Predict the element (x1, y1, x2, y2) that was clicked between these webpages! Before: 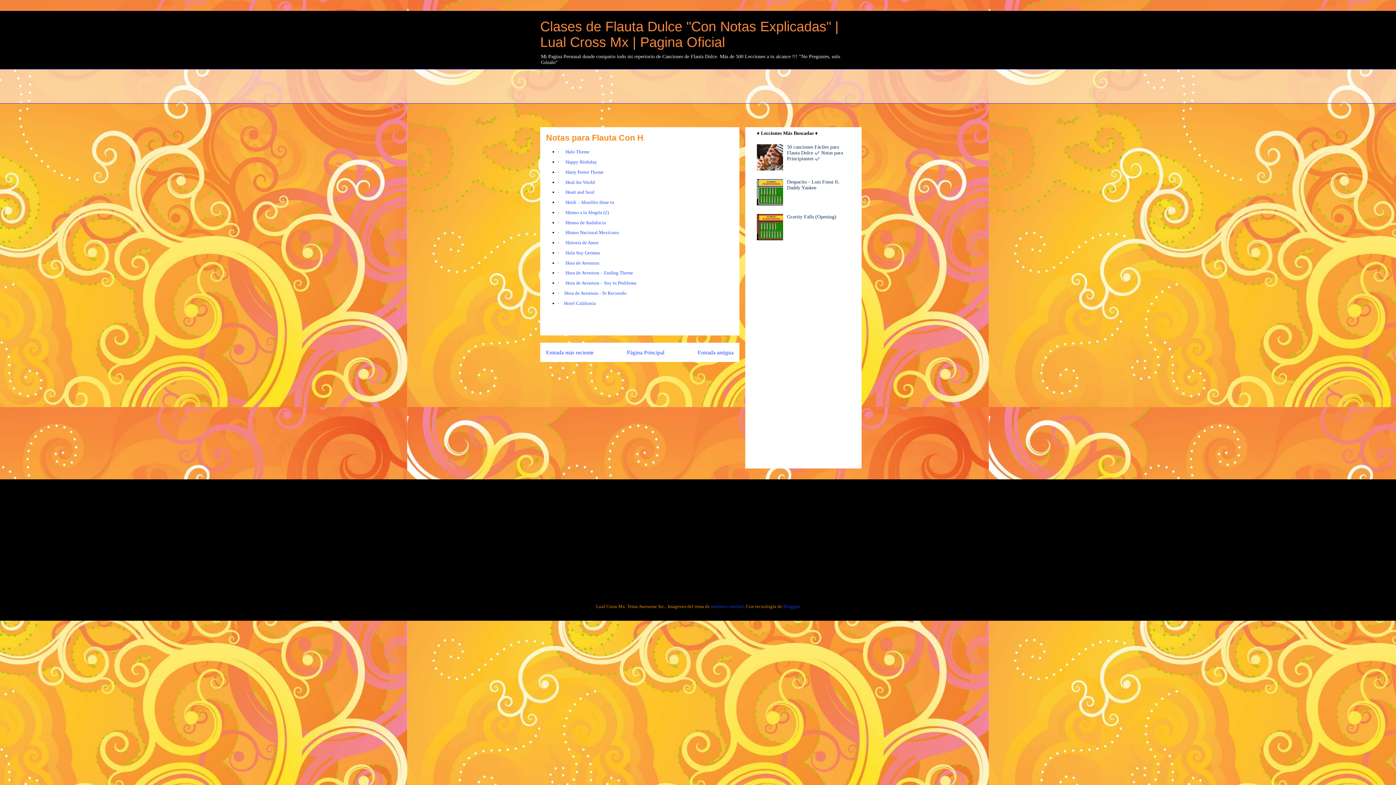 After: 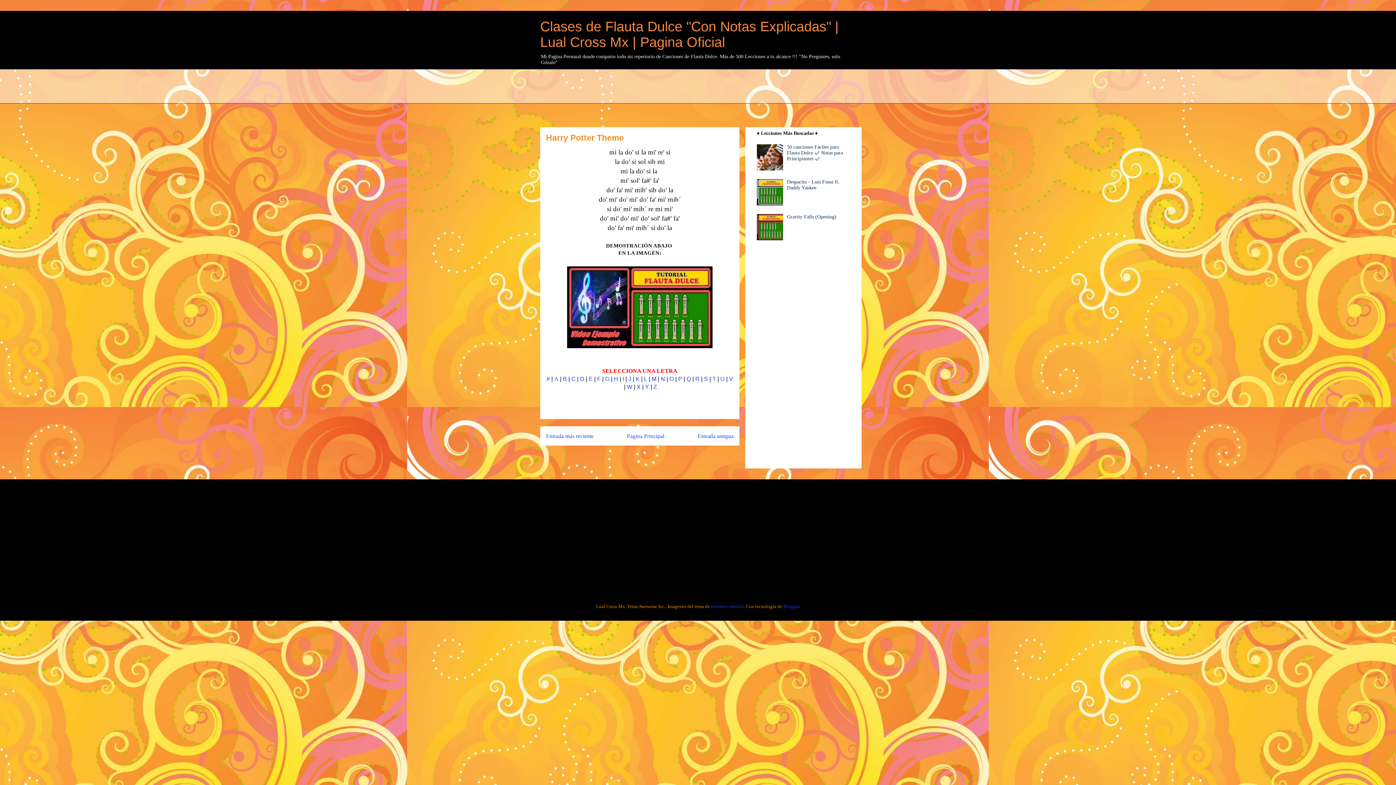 Action: label: Harry Potter Theme bbox: (565, 169, 603, 174)